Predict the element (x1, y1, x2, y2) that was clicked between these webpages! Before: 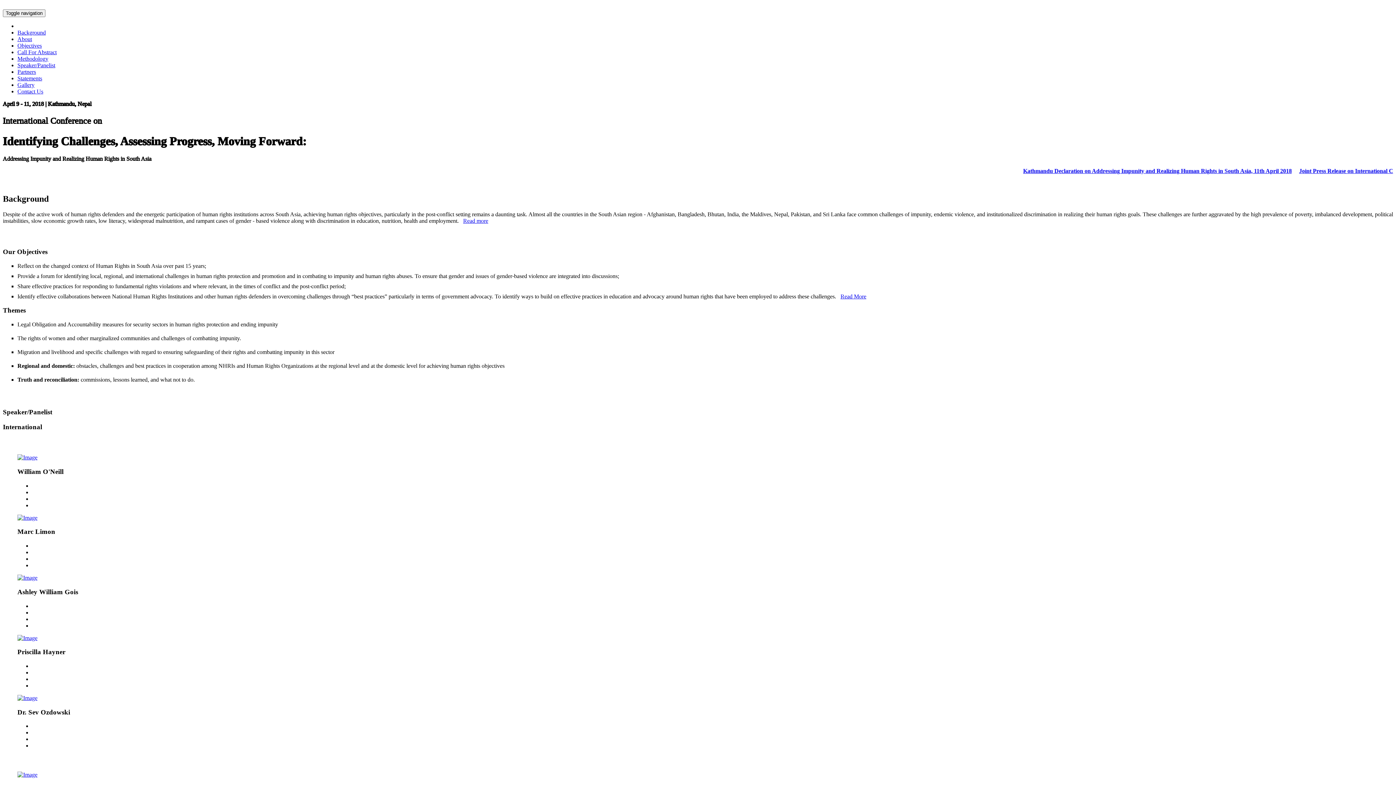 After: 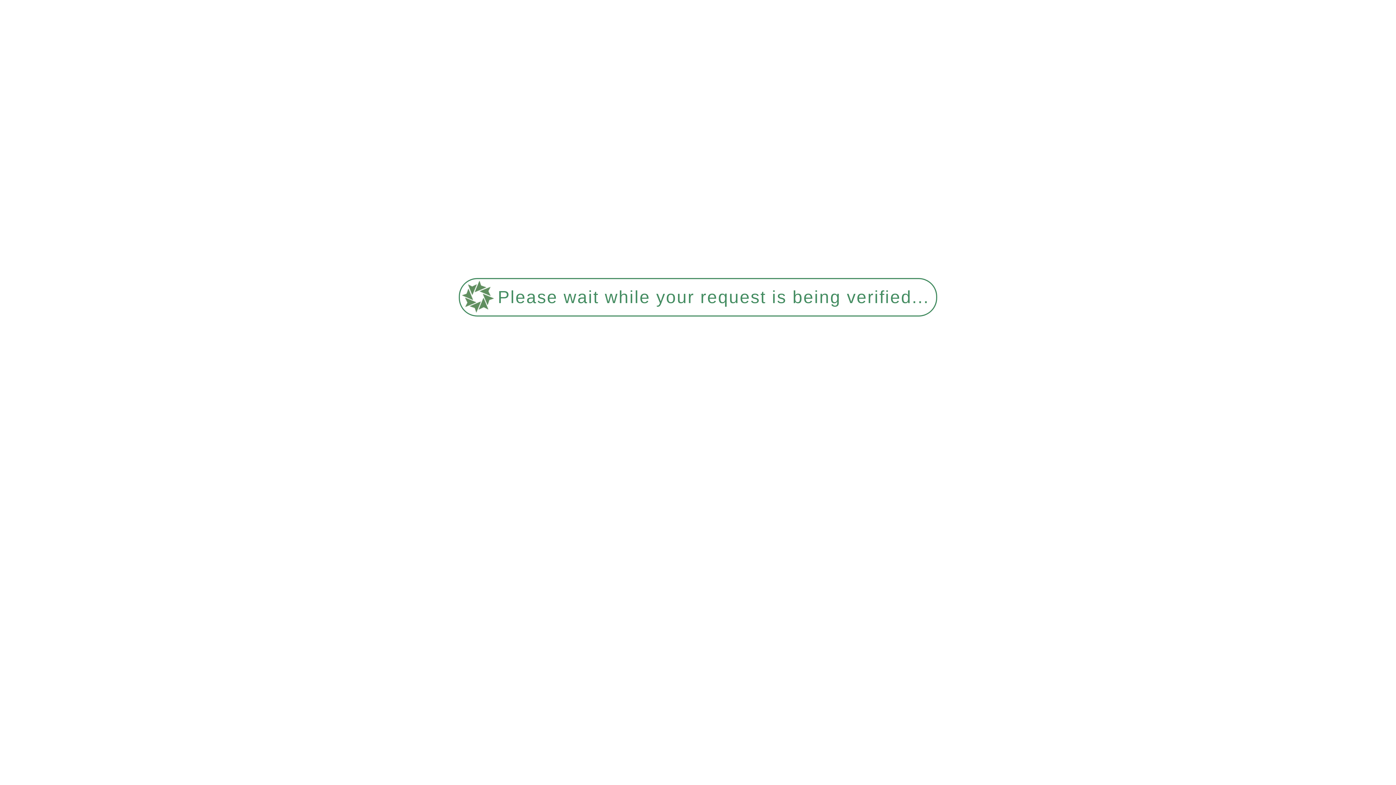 Action: bbox: (17, 772, 37, 778)